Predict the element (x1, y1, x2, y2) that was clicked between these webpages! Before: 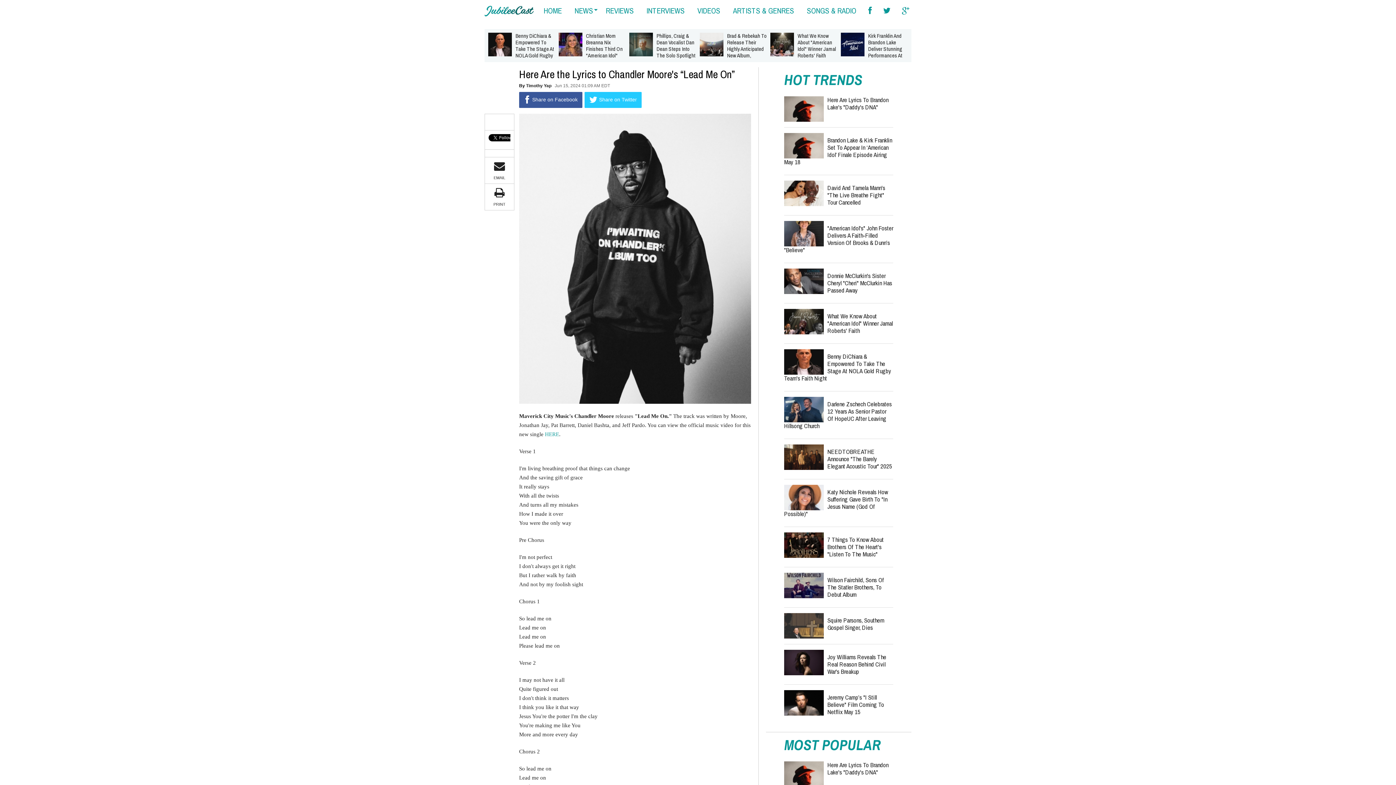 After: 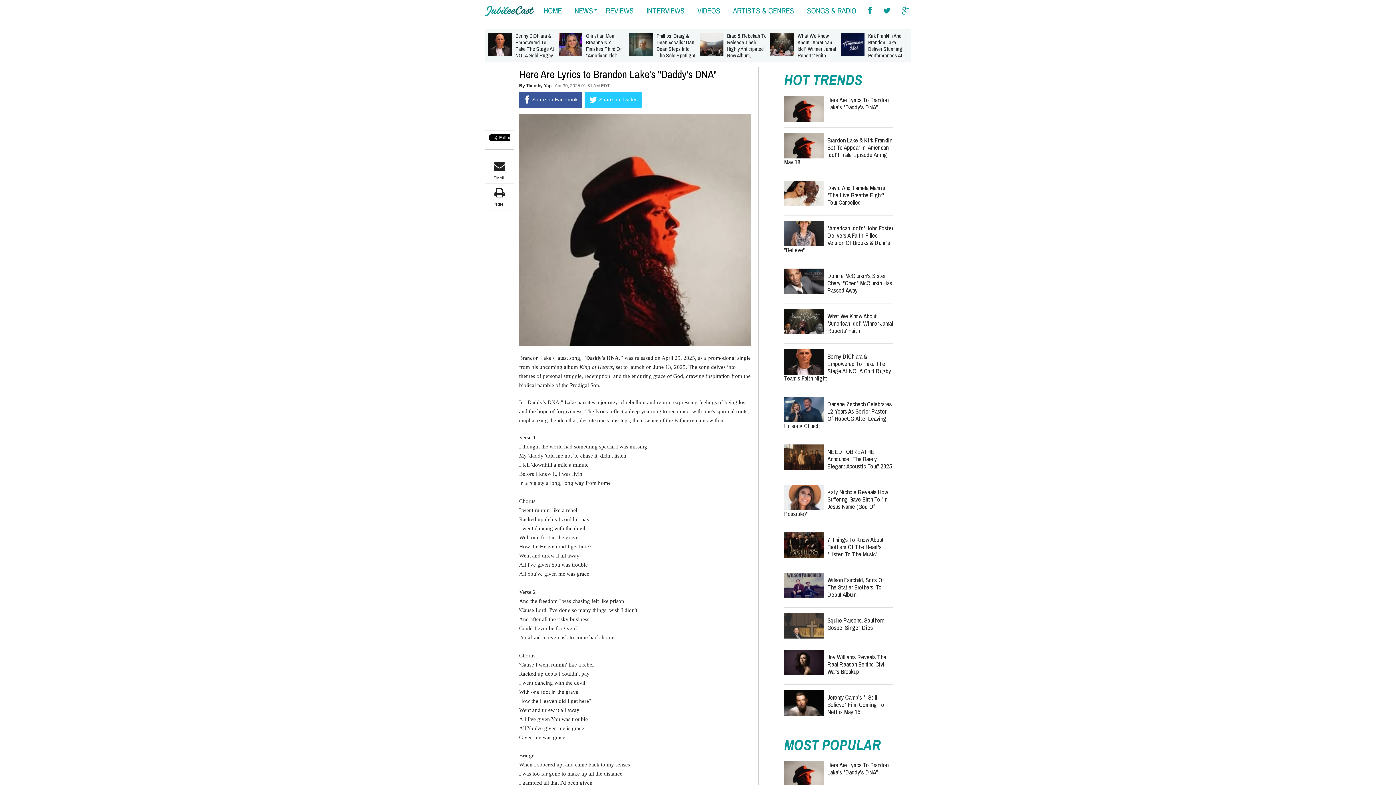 Action: bbox: (827, 761, 888, 776) label: Here Are Lyrics To Brandon Lake's "Daddy's DNA"